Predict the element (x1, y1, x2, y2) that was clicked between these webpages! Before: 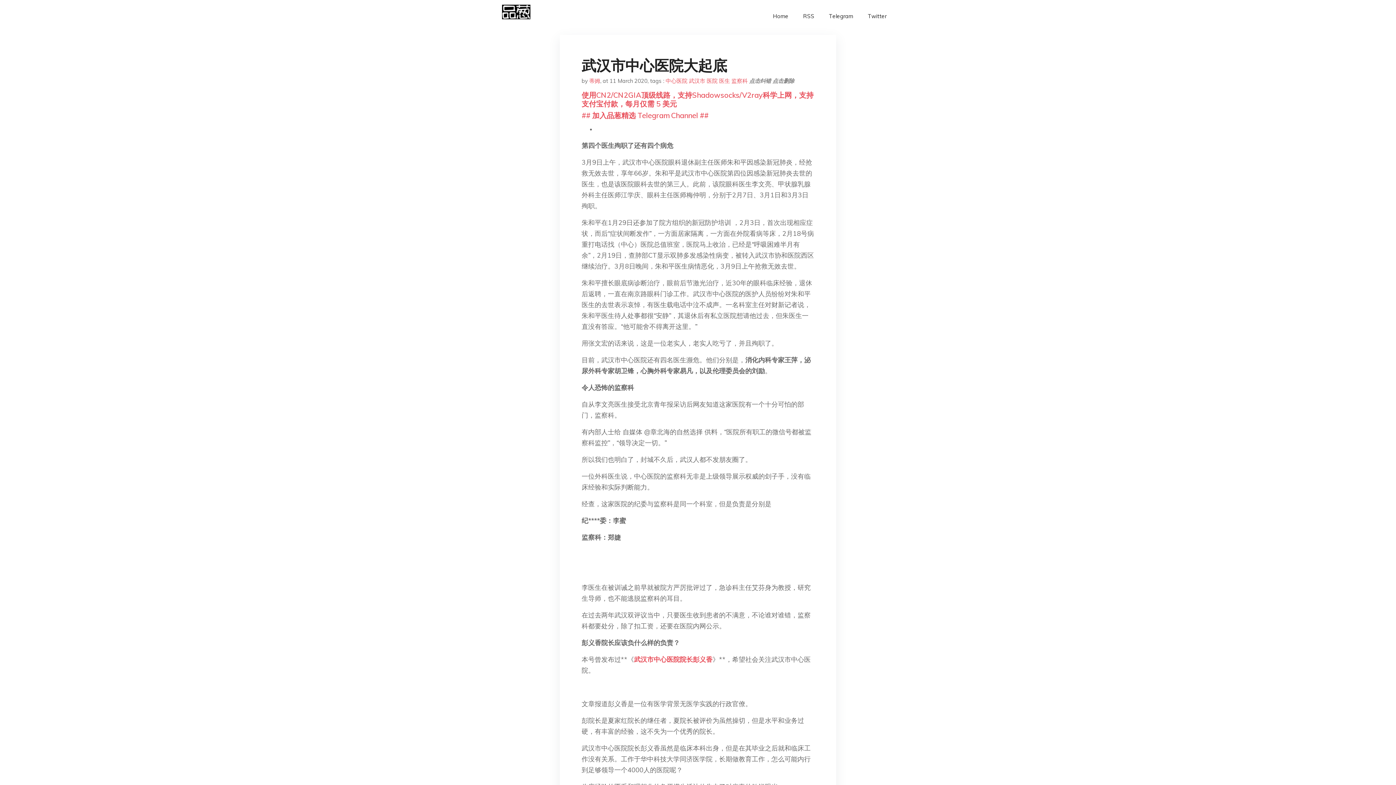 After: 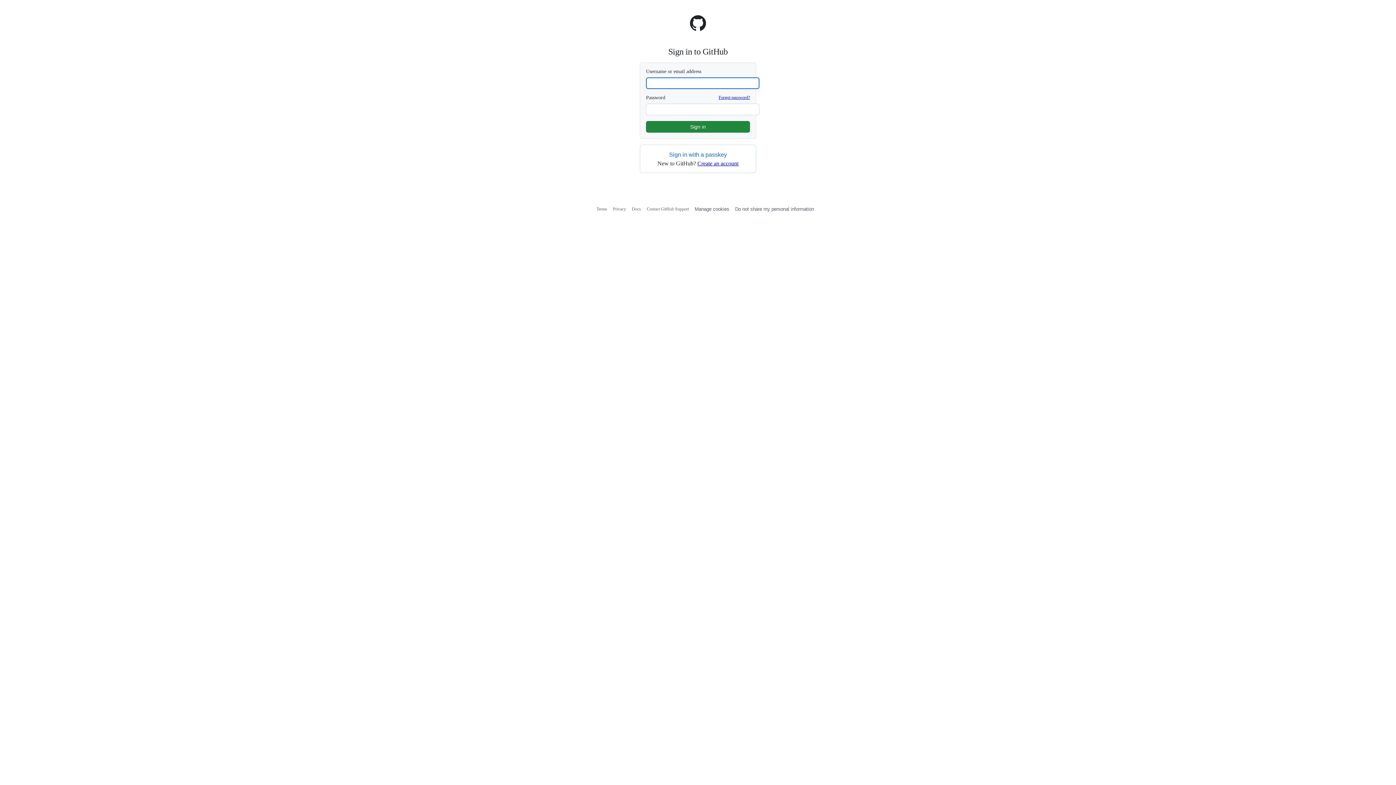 Action: bbox: (772, 77, 794, 84) label: 点击删除